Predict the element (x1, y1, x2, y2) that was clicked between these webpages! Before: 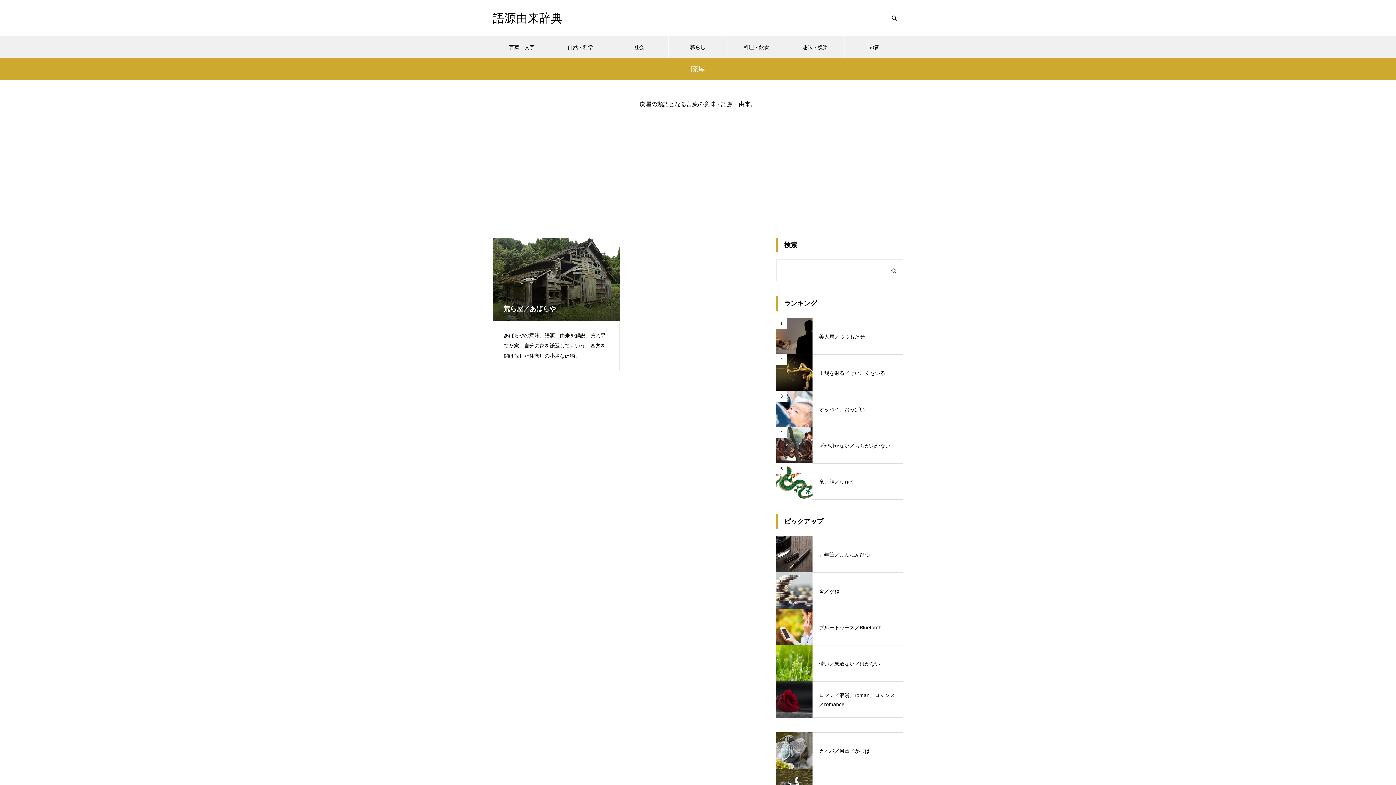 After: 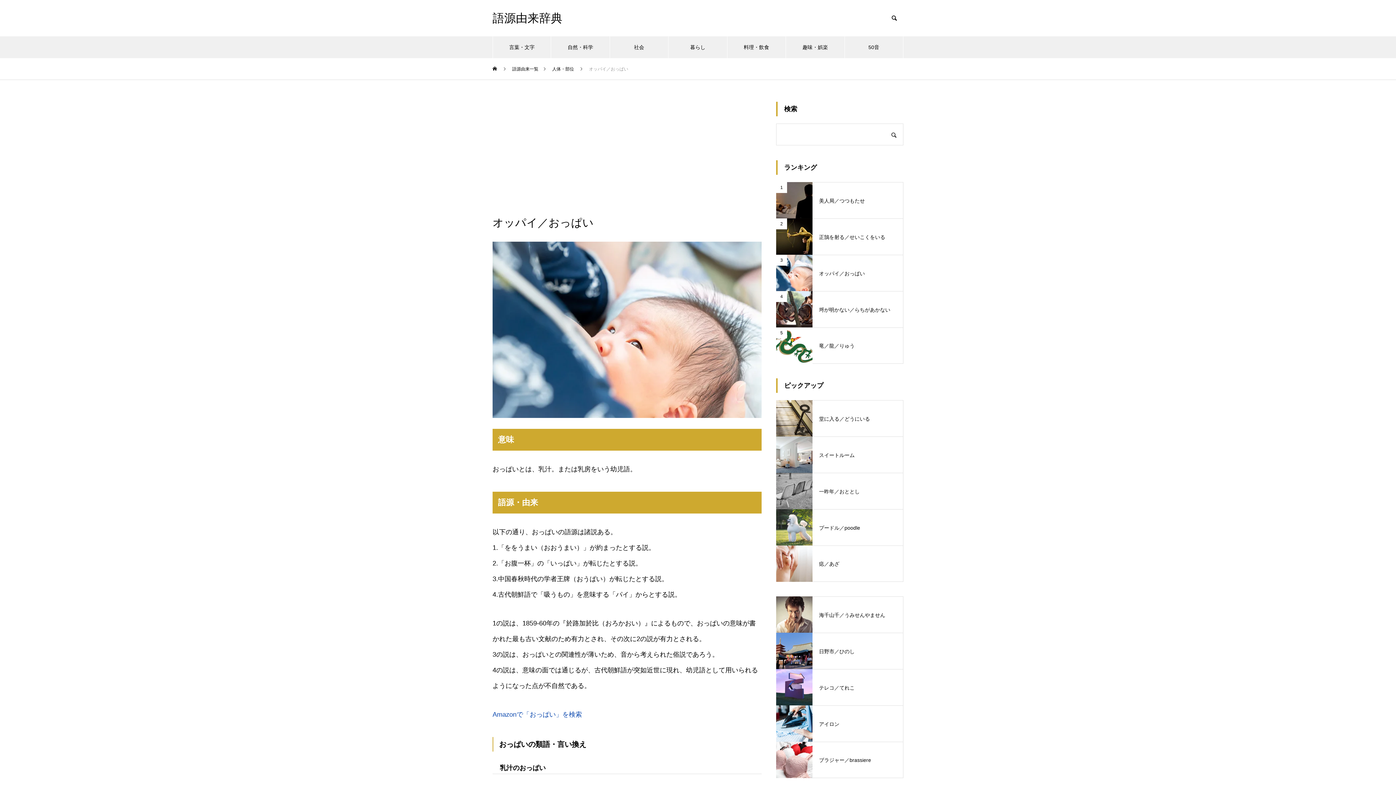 Action: bbox: (776, 390, 903, 427) label: 3
オッパイ／おっぱい